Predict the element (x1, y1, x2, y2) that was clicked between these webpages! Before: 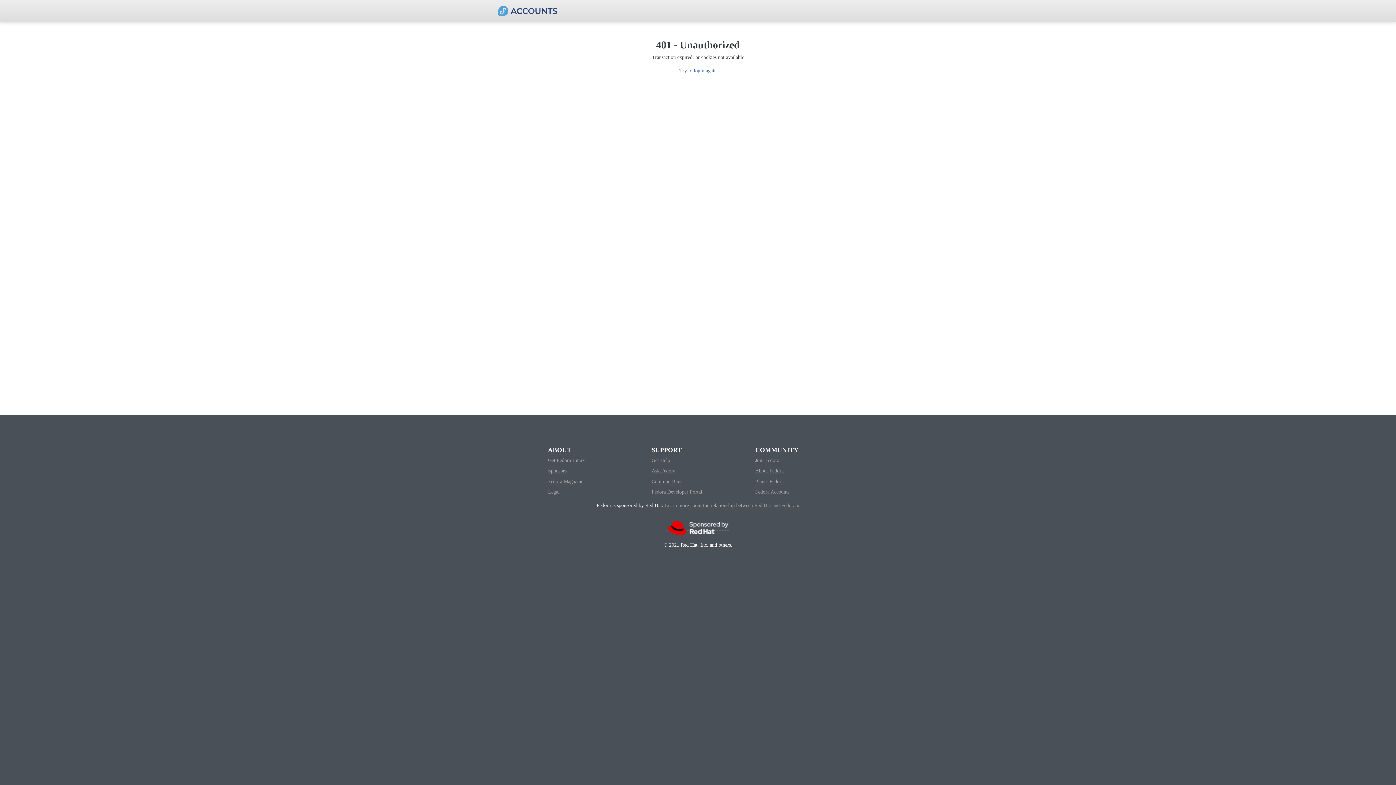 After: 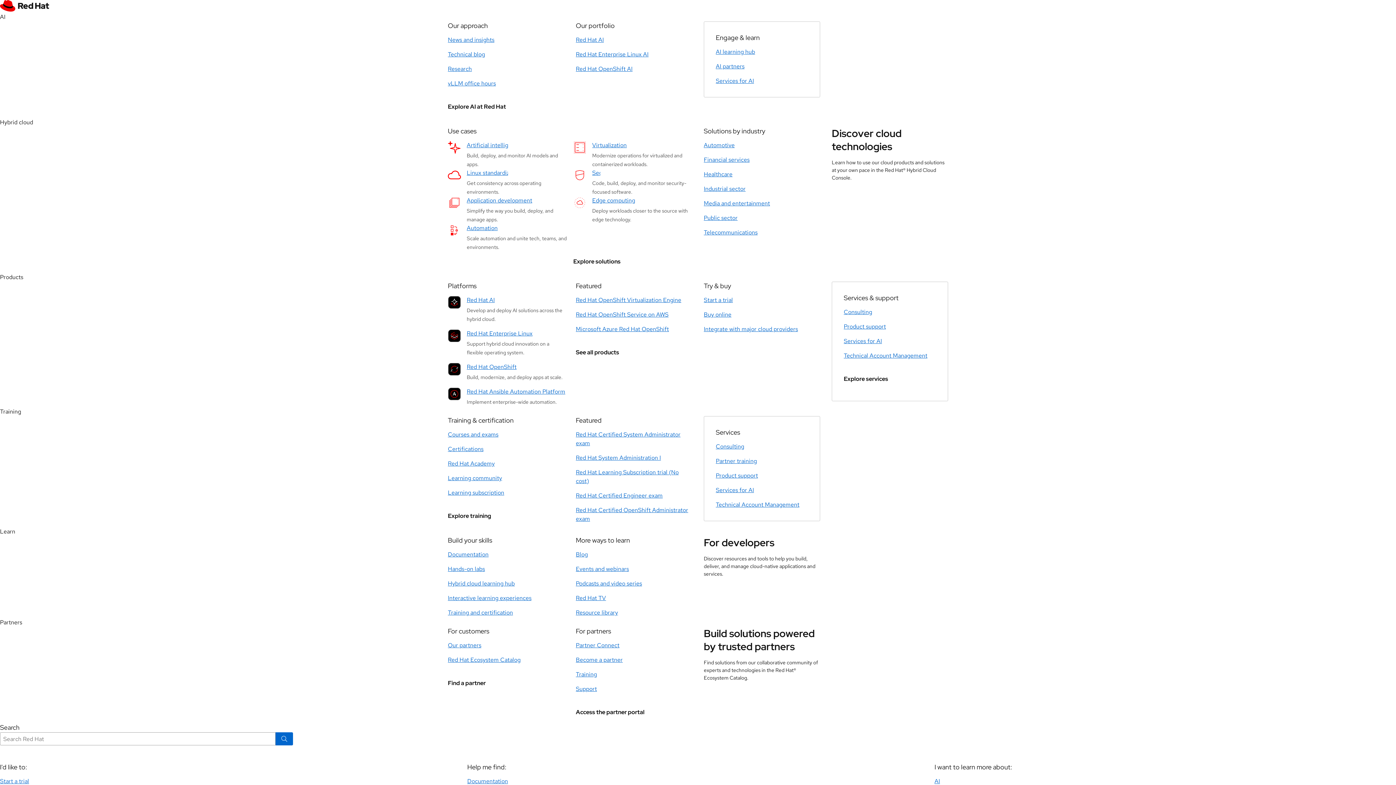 Action: label: Learn more about the relationship between Red Hat and Fedora » bbox: (665, 502, 799, 508)